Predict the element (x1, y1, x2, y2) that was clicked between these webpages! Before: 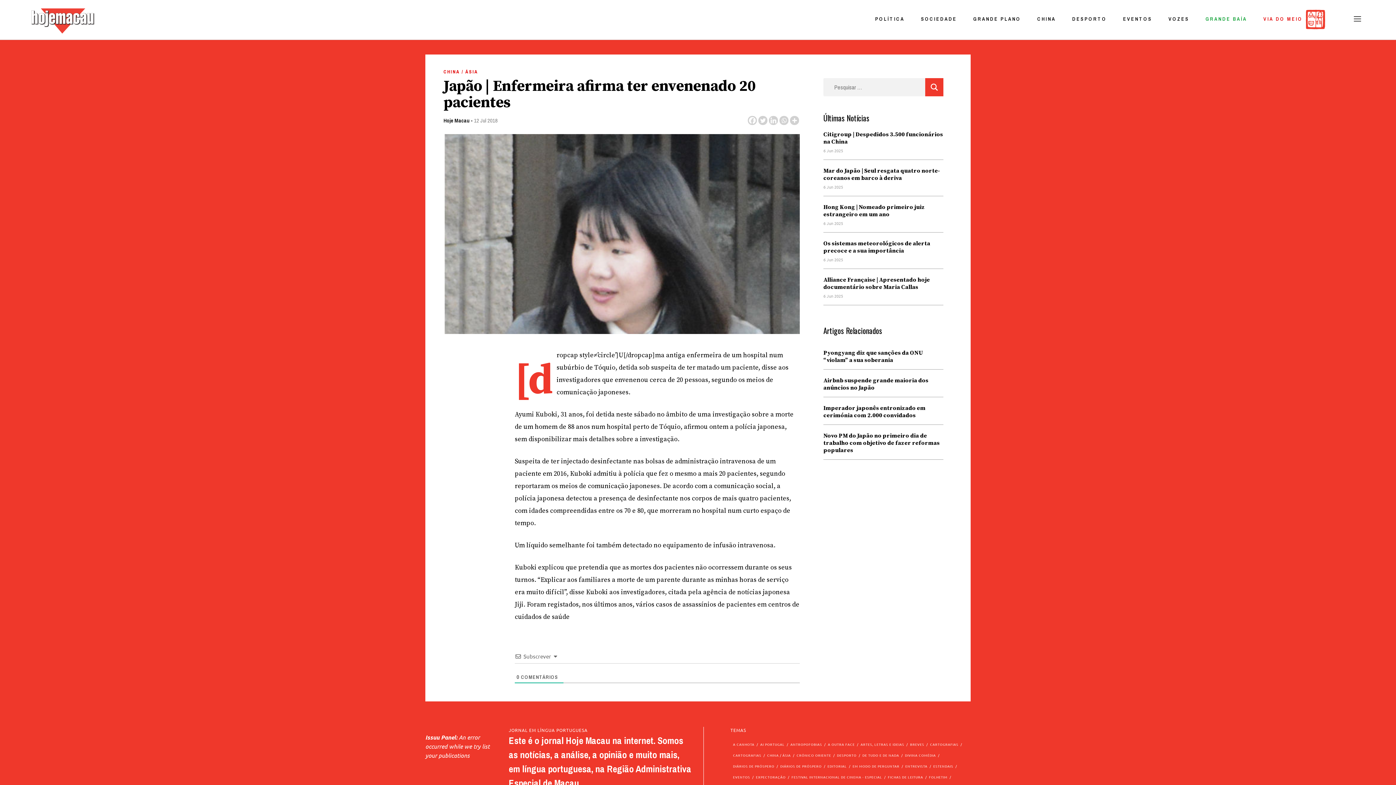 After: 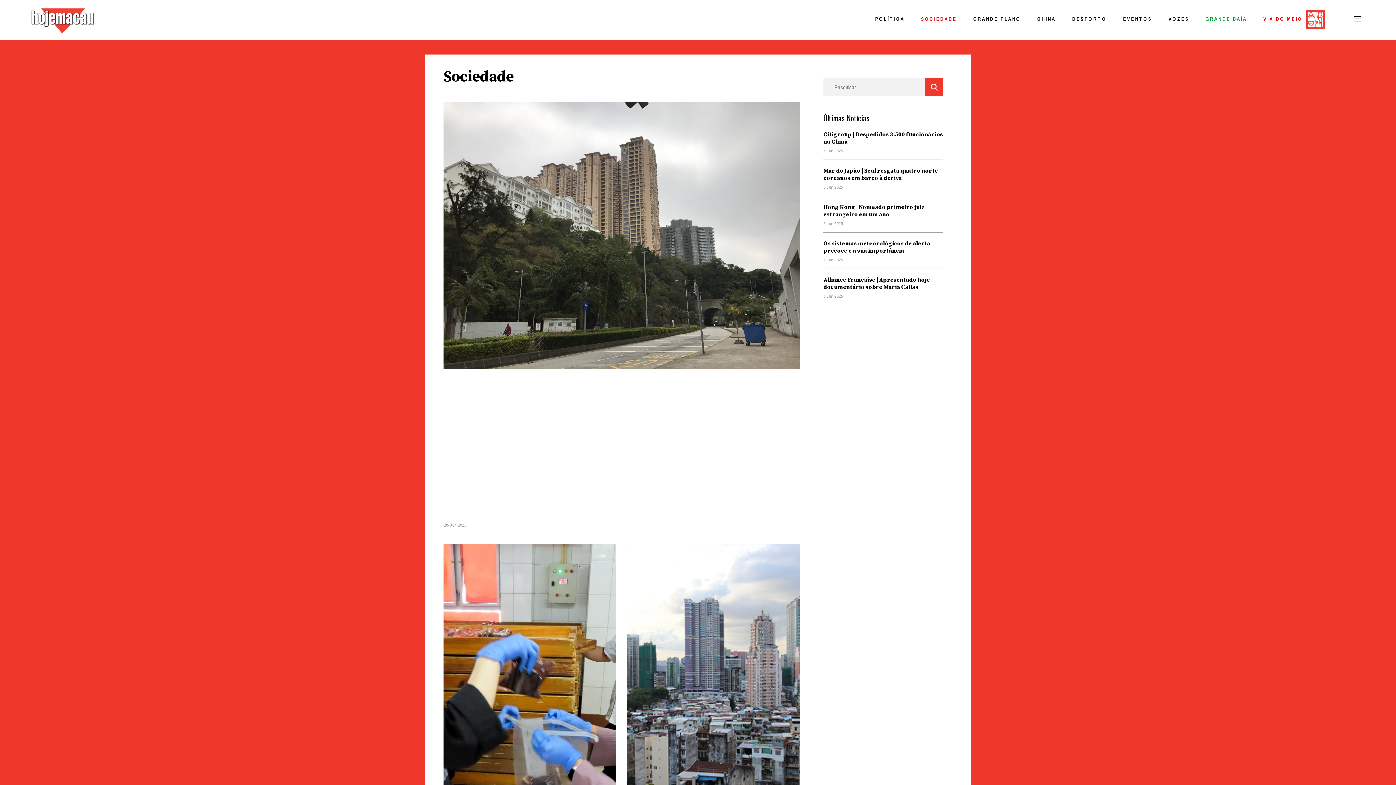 Action: label: SOCIEDADE bbox: (921, 15, 957, 22)